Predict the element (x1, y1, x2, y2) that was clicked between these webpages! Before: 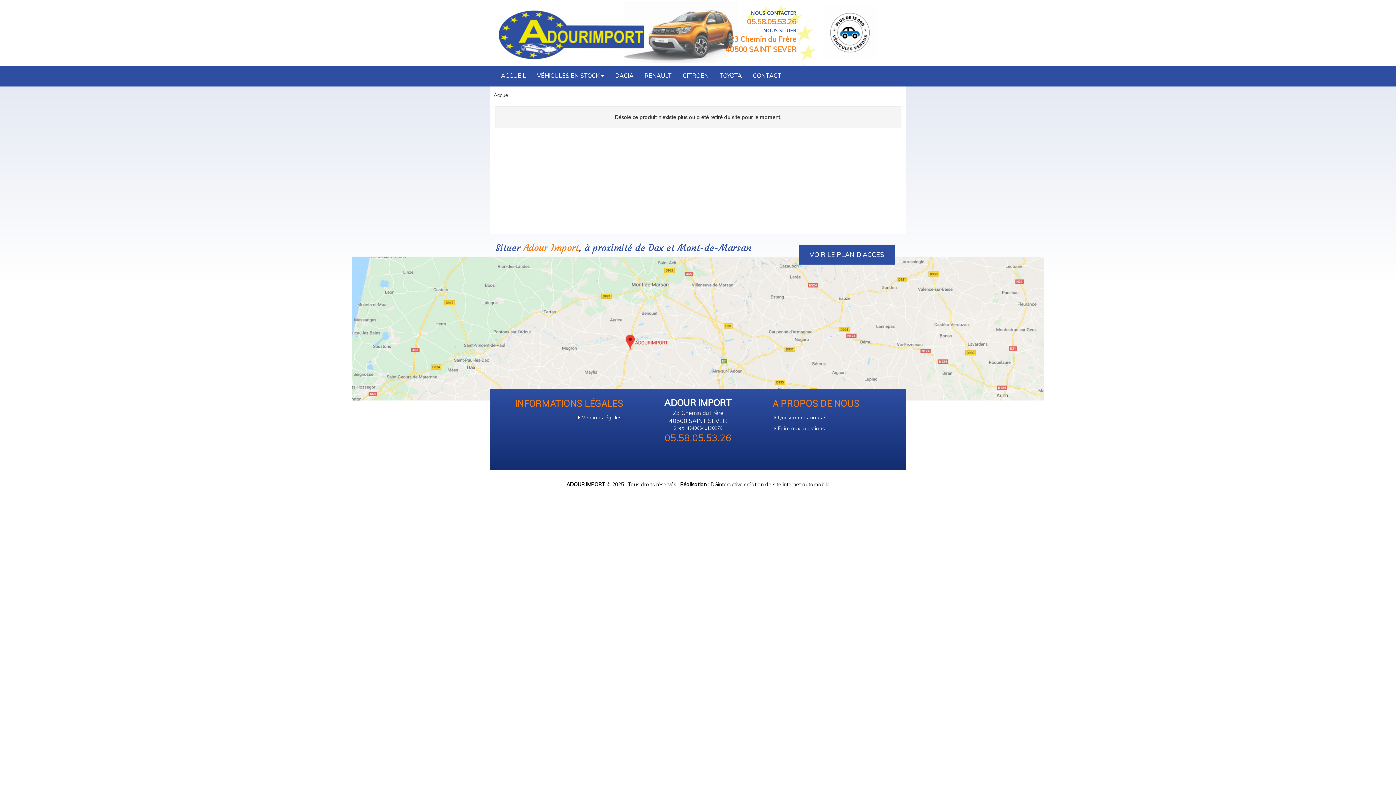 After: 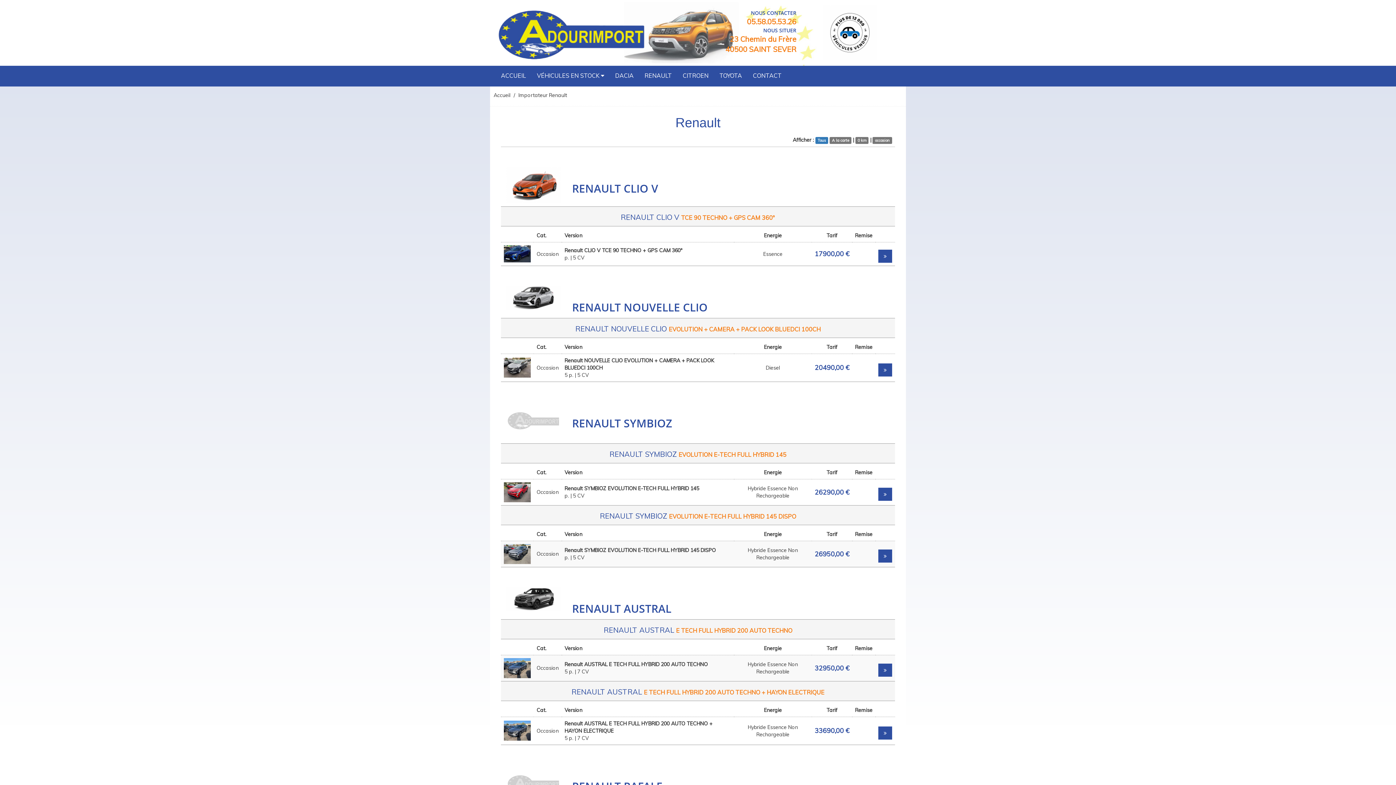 Action: bbox: (639, 65, 677, 85) label: RENAULT